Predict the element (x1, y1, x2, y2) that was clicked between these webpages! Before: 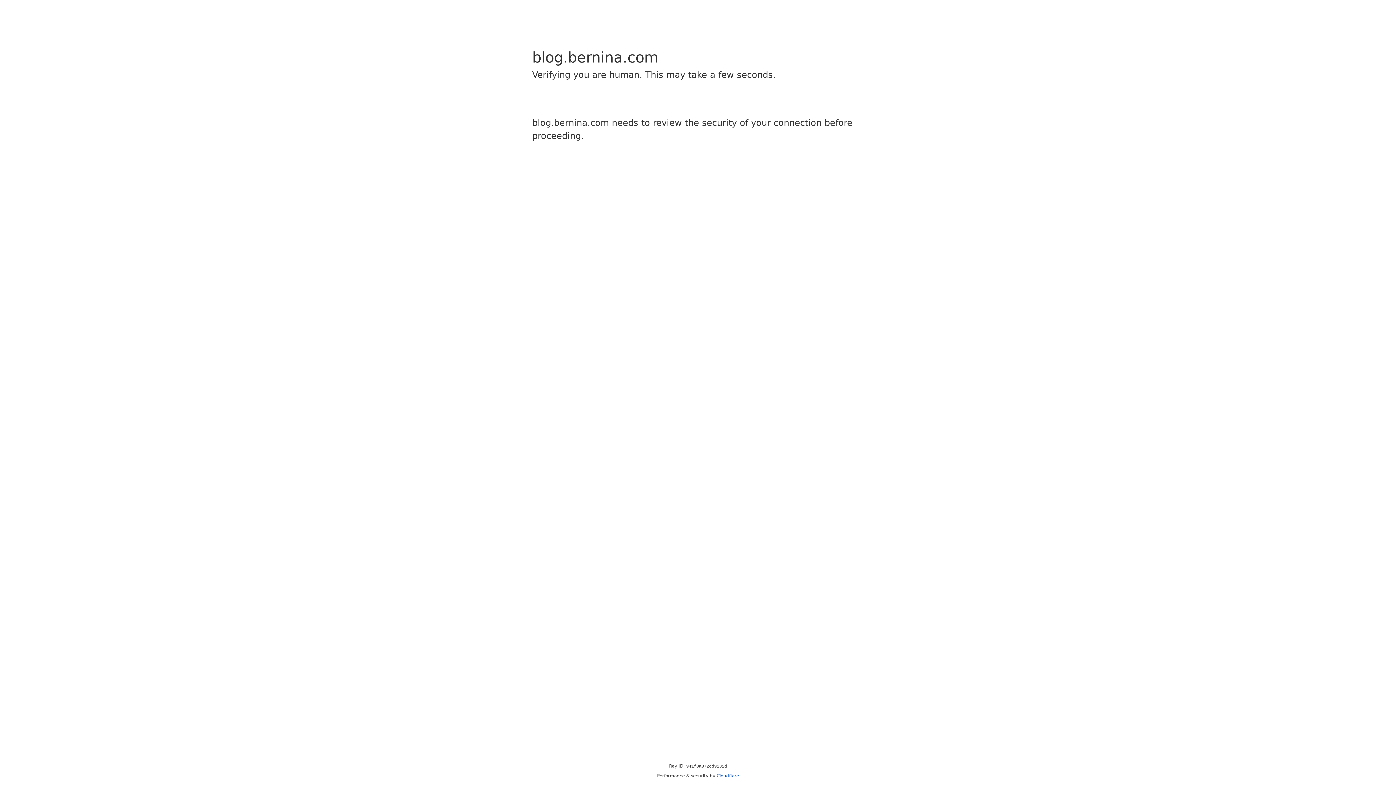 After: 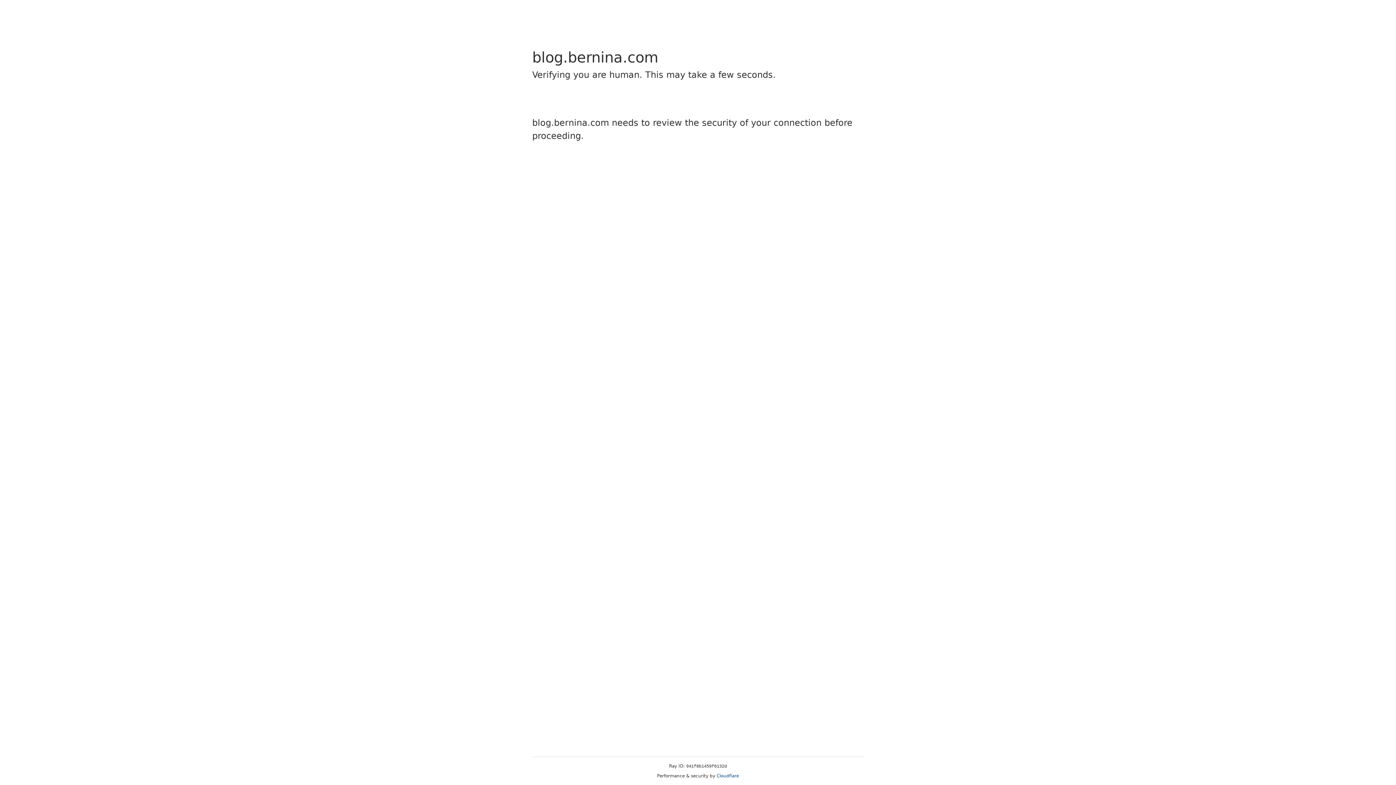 Action: label: Cloudflare bbox: (716, 773, 739, 778)